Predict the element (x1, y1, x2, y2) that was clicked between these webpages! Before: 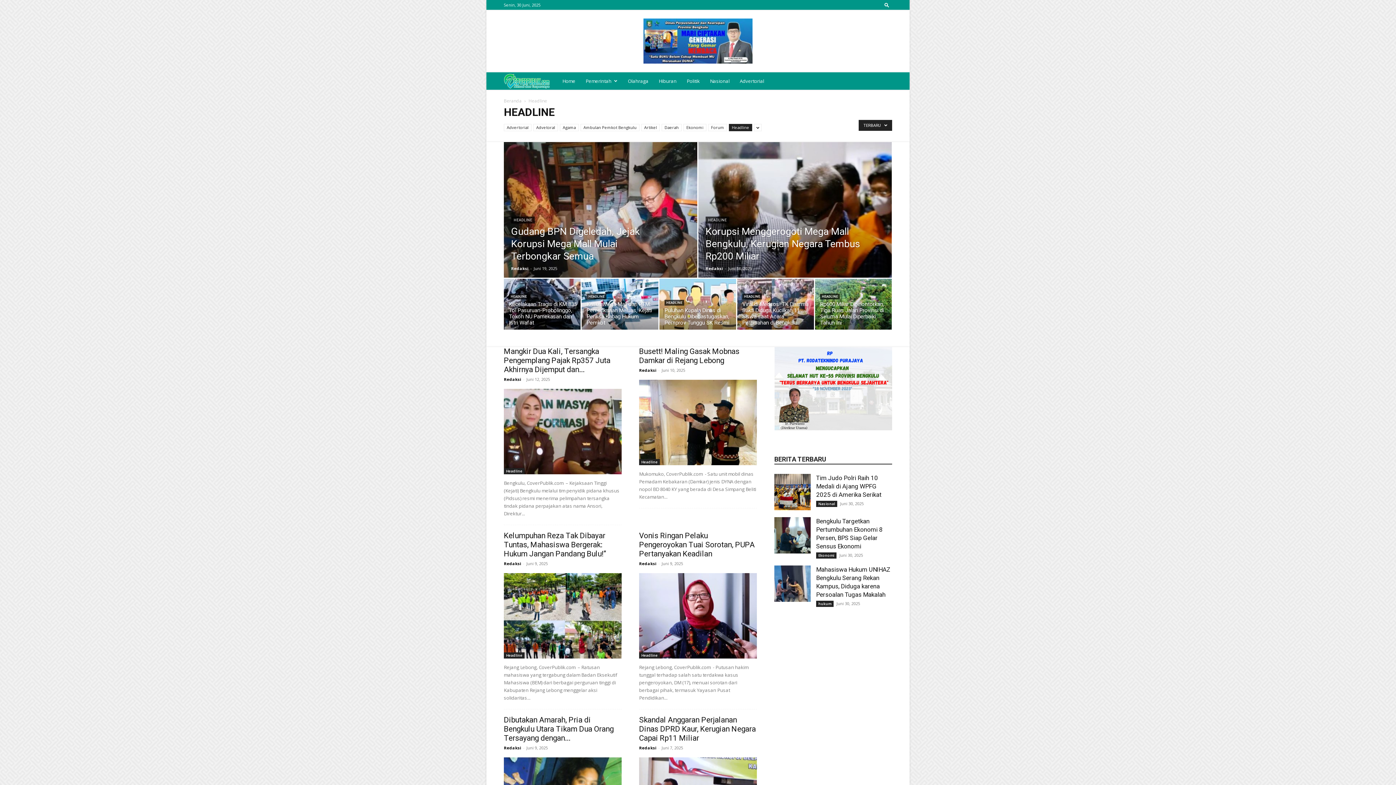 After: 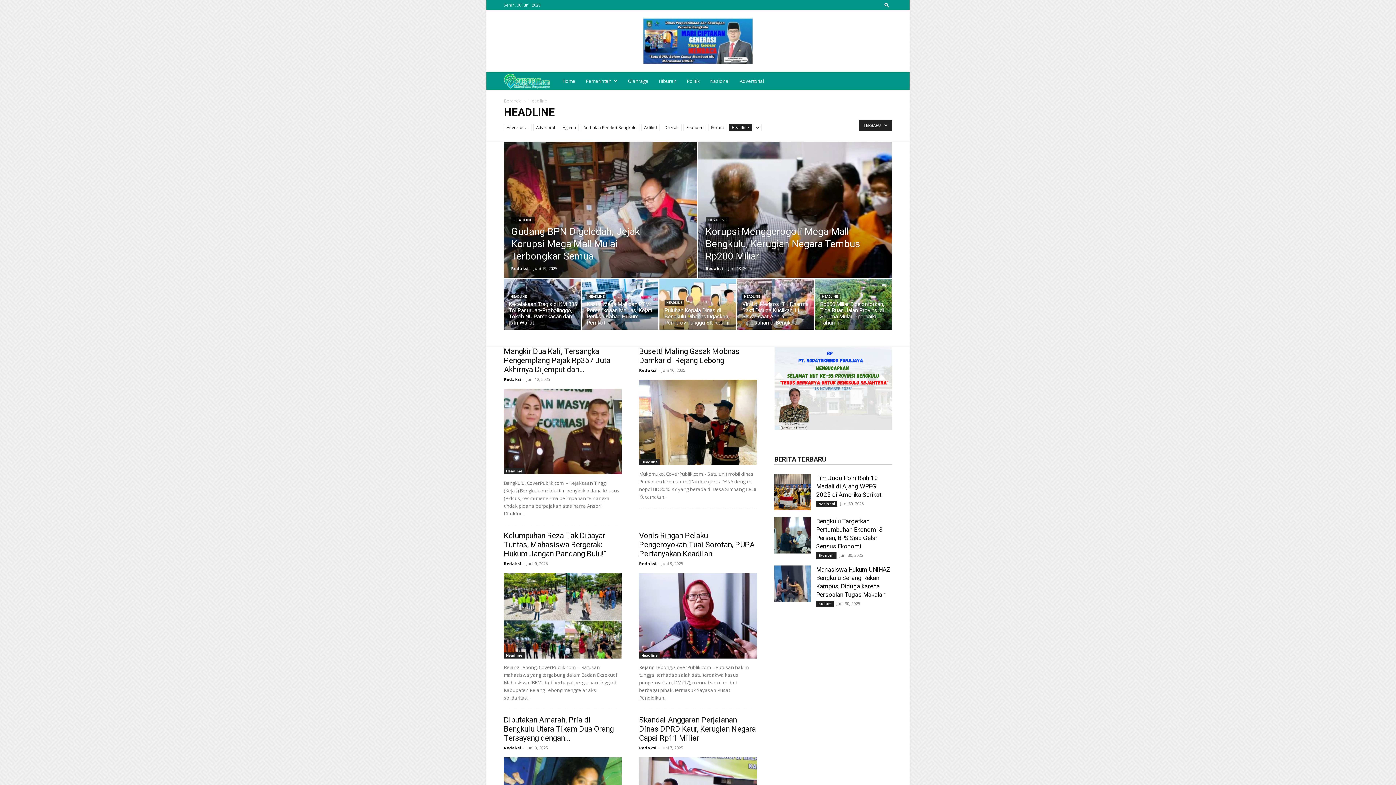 Action: label: HEADLINE bbox: (820, 293, 840, 299)